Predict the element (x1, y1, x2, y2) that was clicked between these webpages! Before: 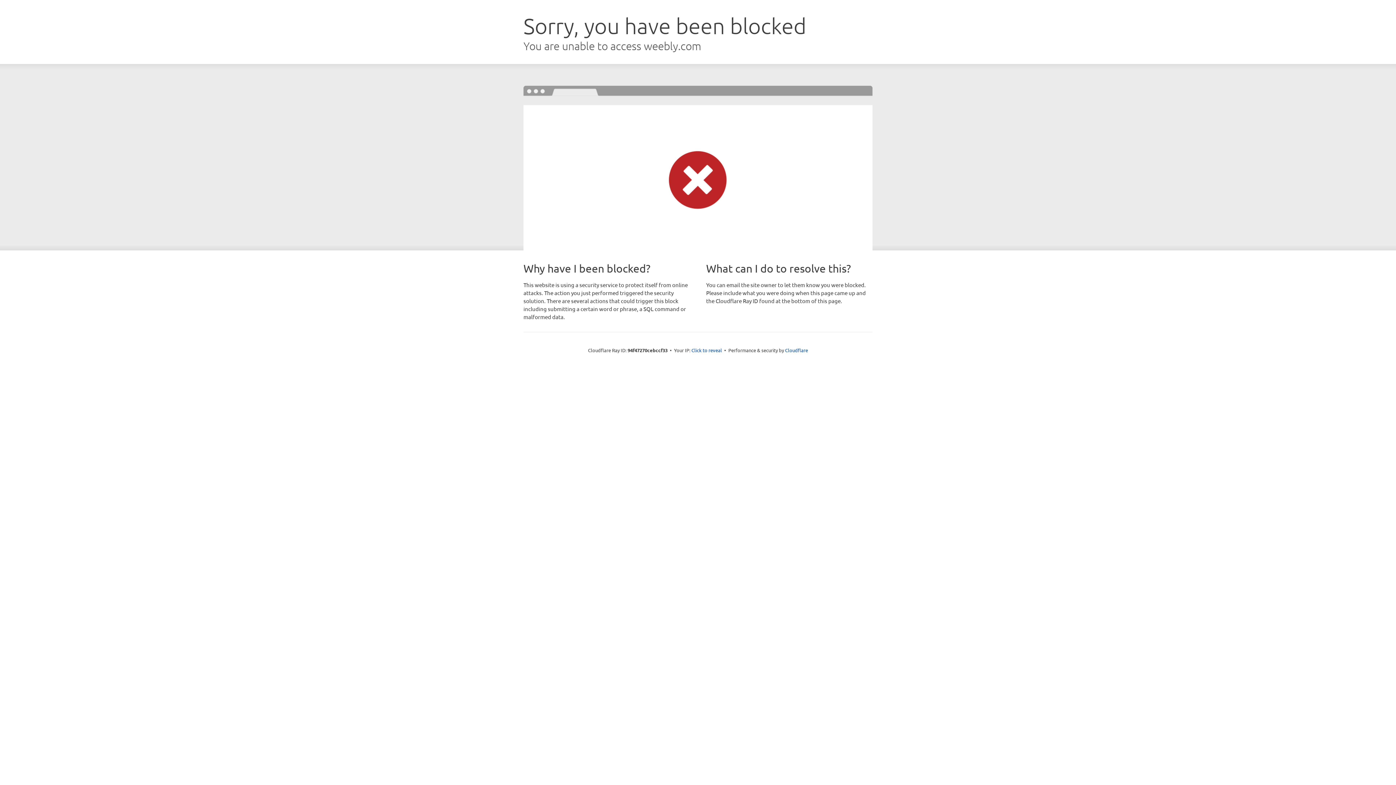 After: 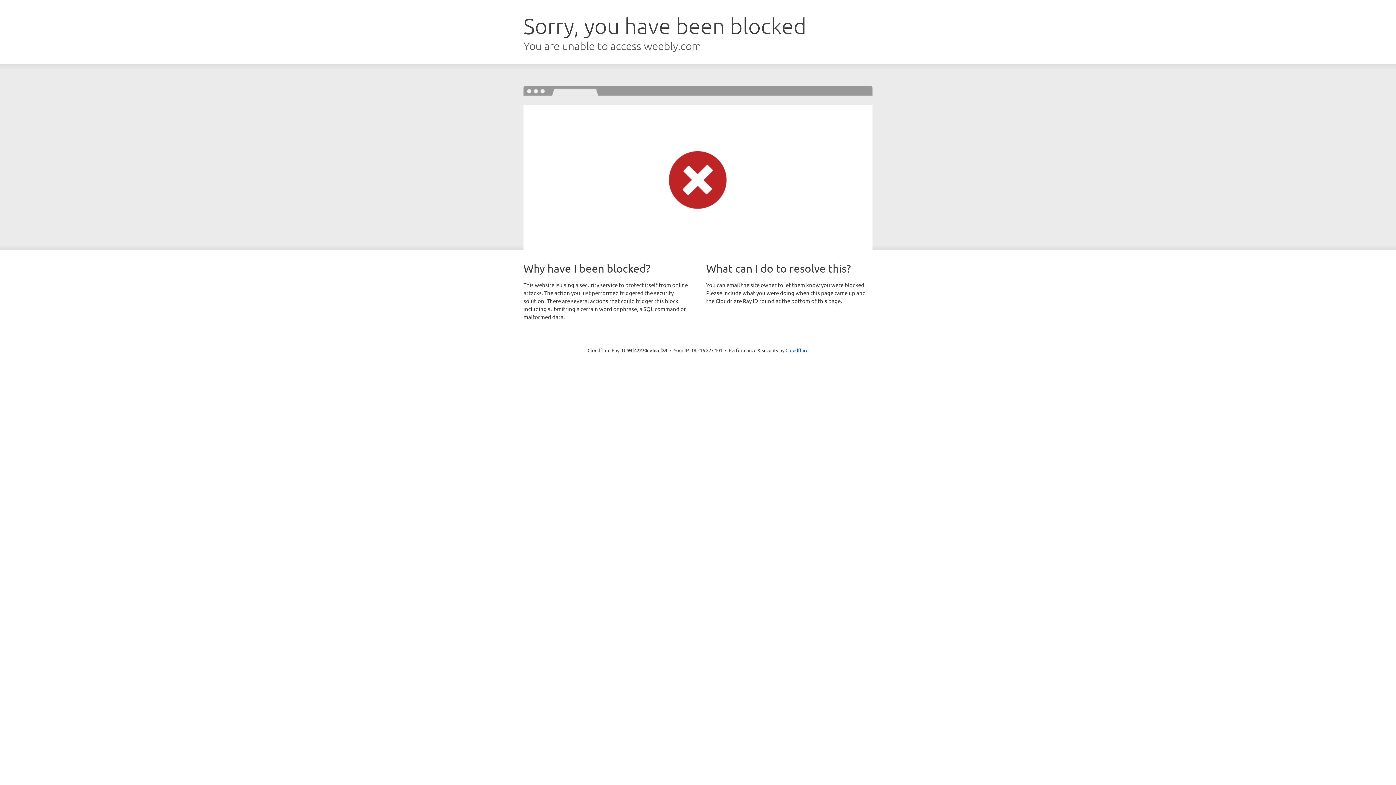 Action: bbox: (691, 346, 722, 353) label: Click to reveal